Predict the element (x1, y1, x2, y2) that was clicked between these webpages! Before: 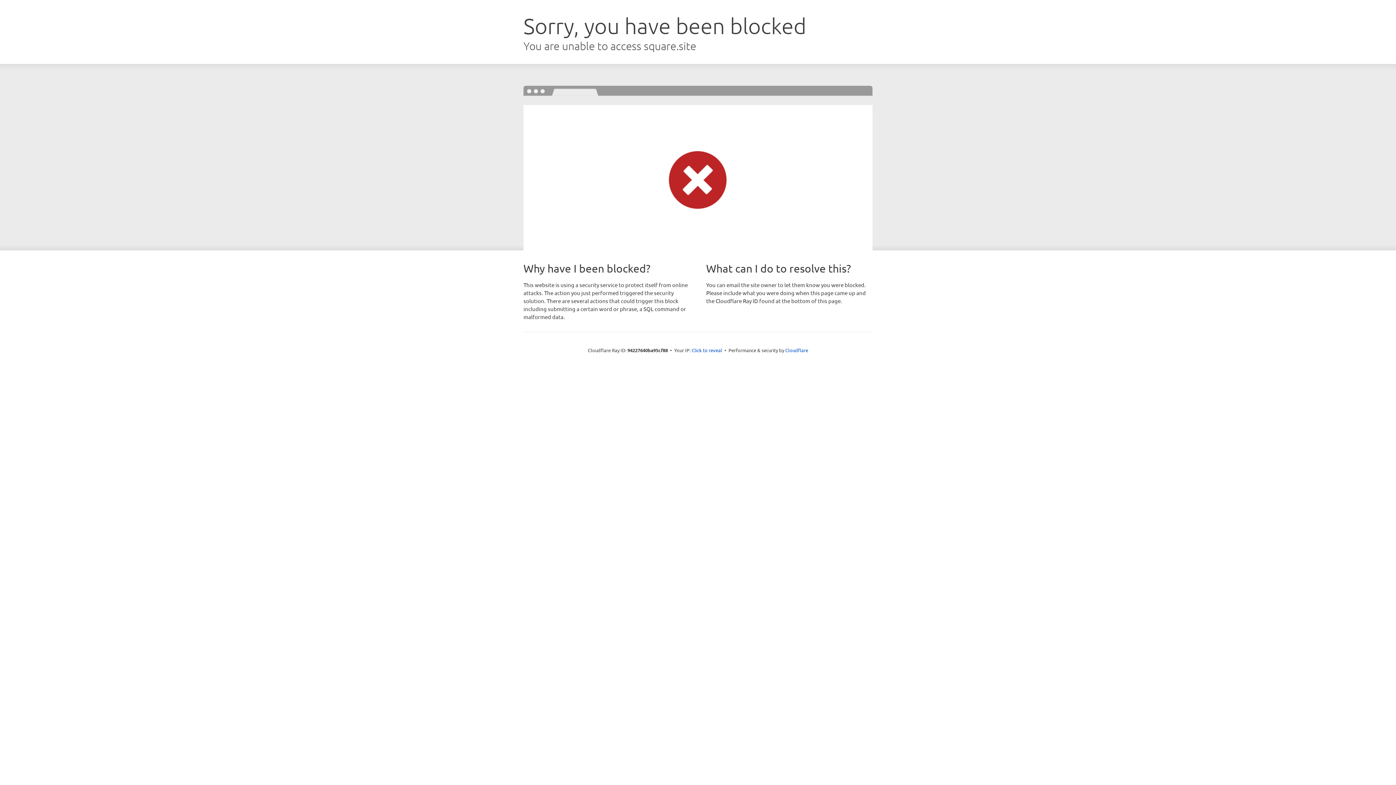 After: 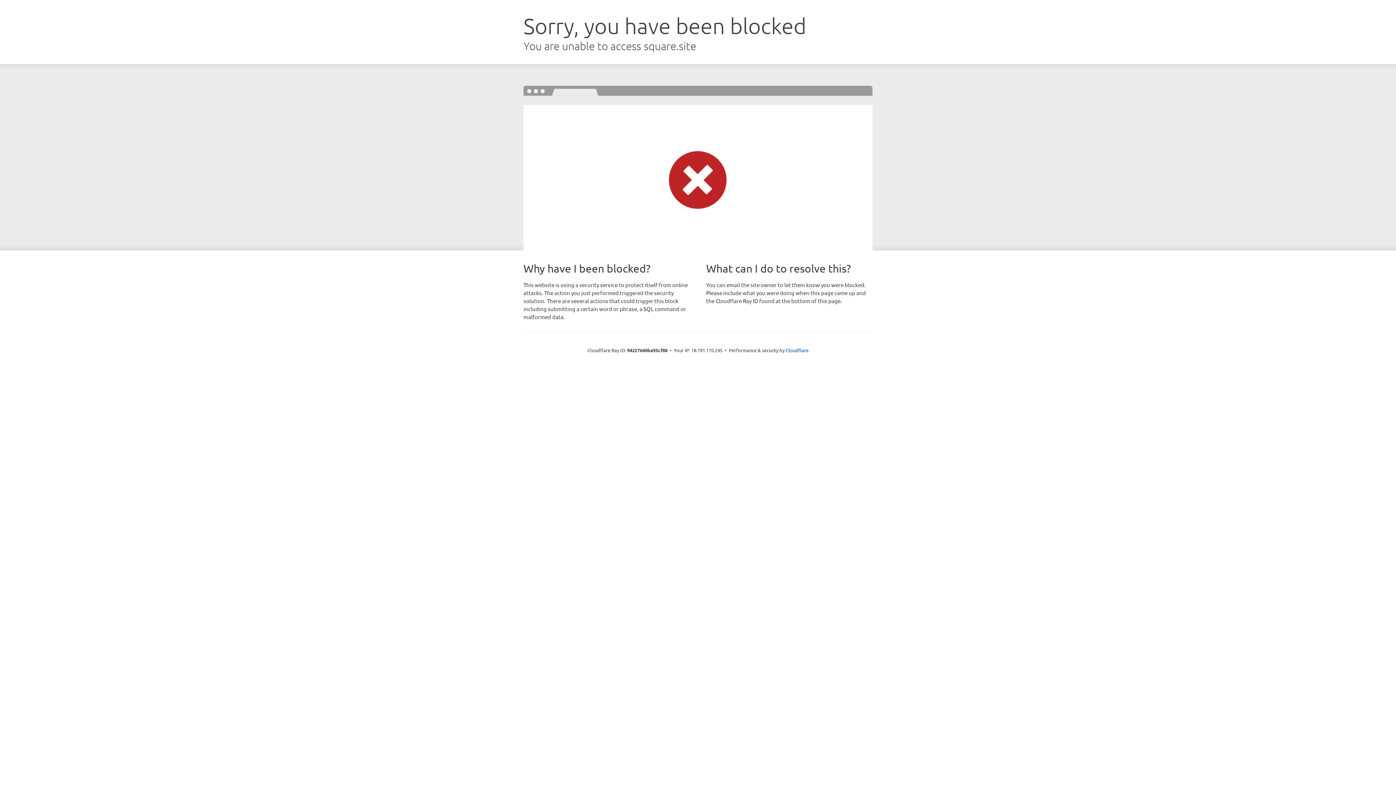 Action: label: Click to reveal bbox: (691, 346, 722, 353)